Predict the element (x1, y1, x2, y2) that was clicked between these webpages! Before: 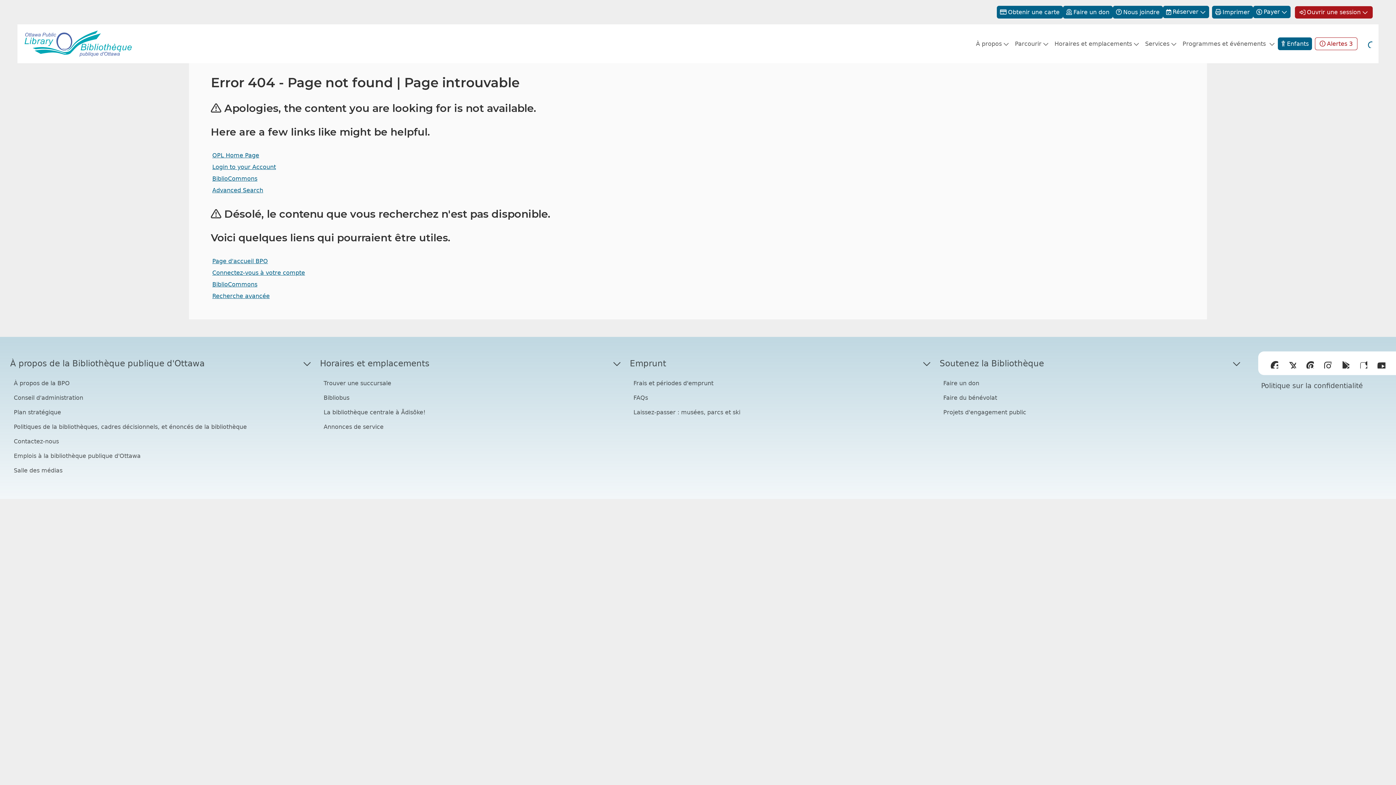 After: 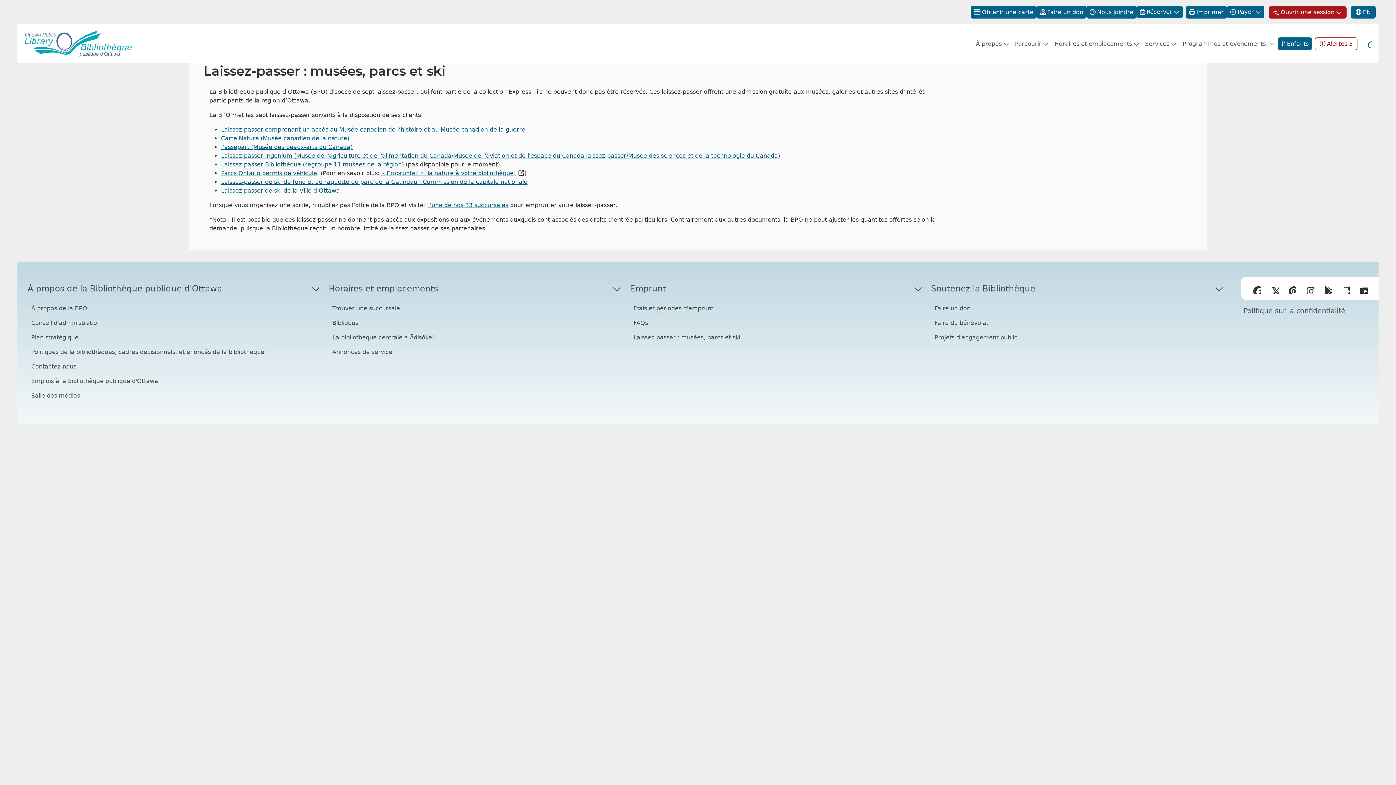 Action: bbox: (630, 405, 930, 420) label: Laissez-passer : musées, parcs et ski